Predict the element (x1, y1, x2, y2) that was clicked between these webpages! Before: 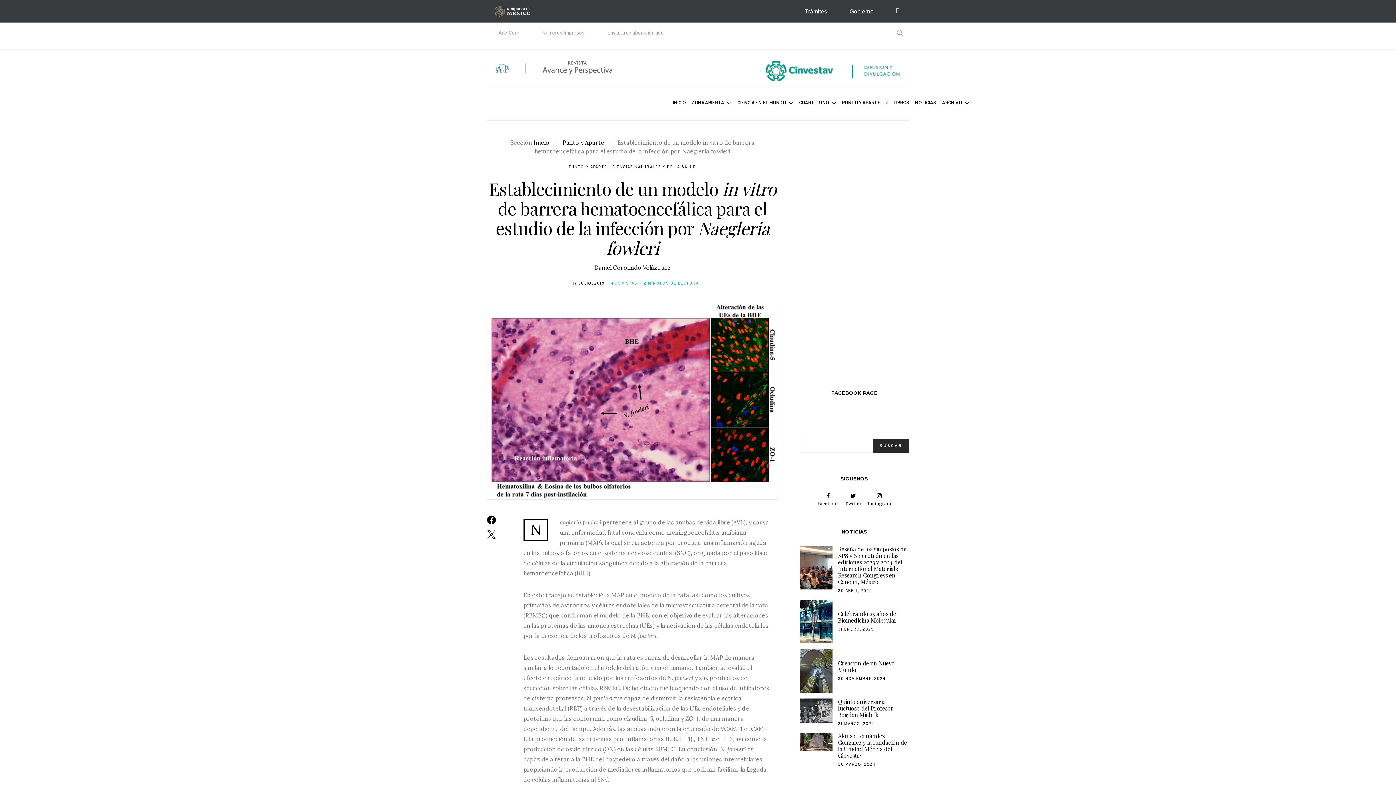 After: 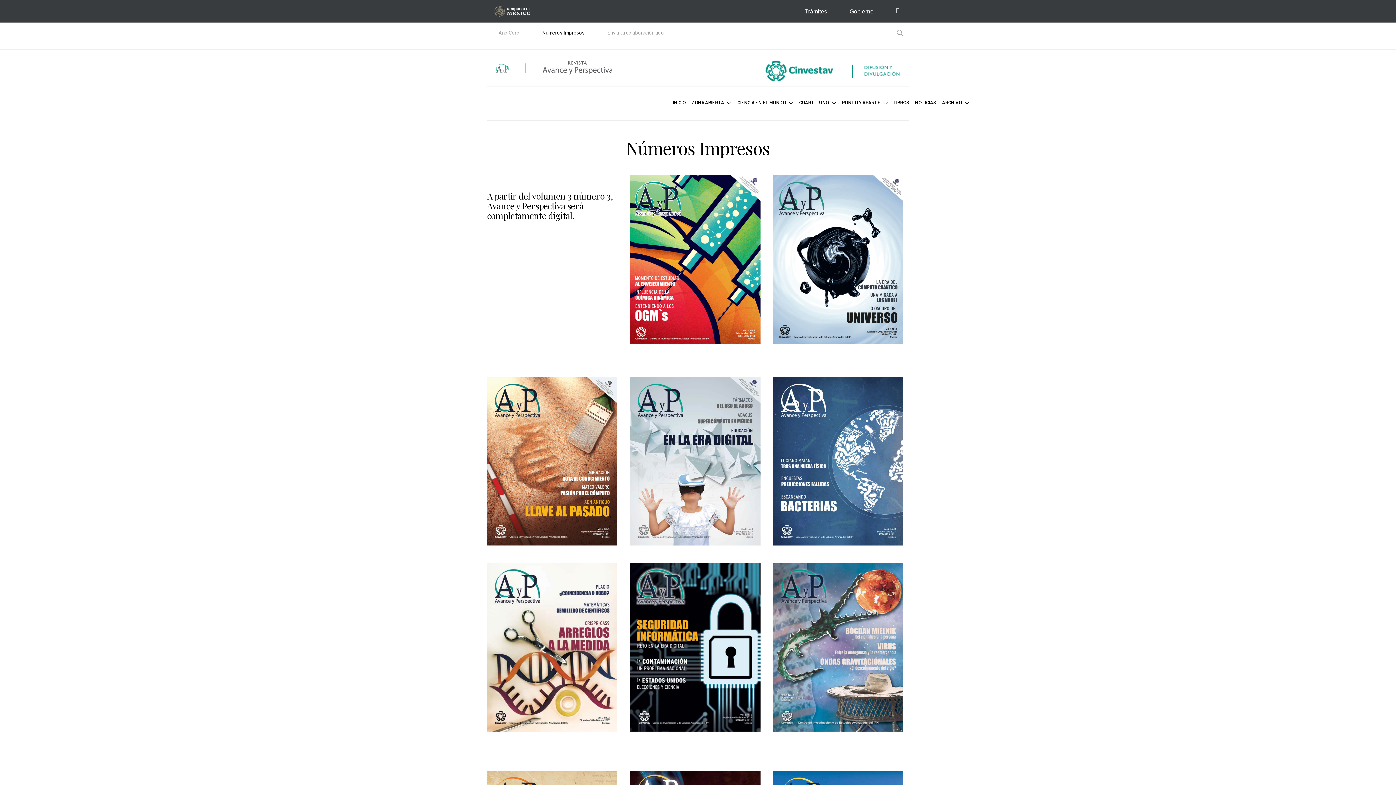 Action: bbox: (536, 24, 590, 41) label: Números Impresos